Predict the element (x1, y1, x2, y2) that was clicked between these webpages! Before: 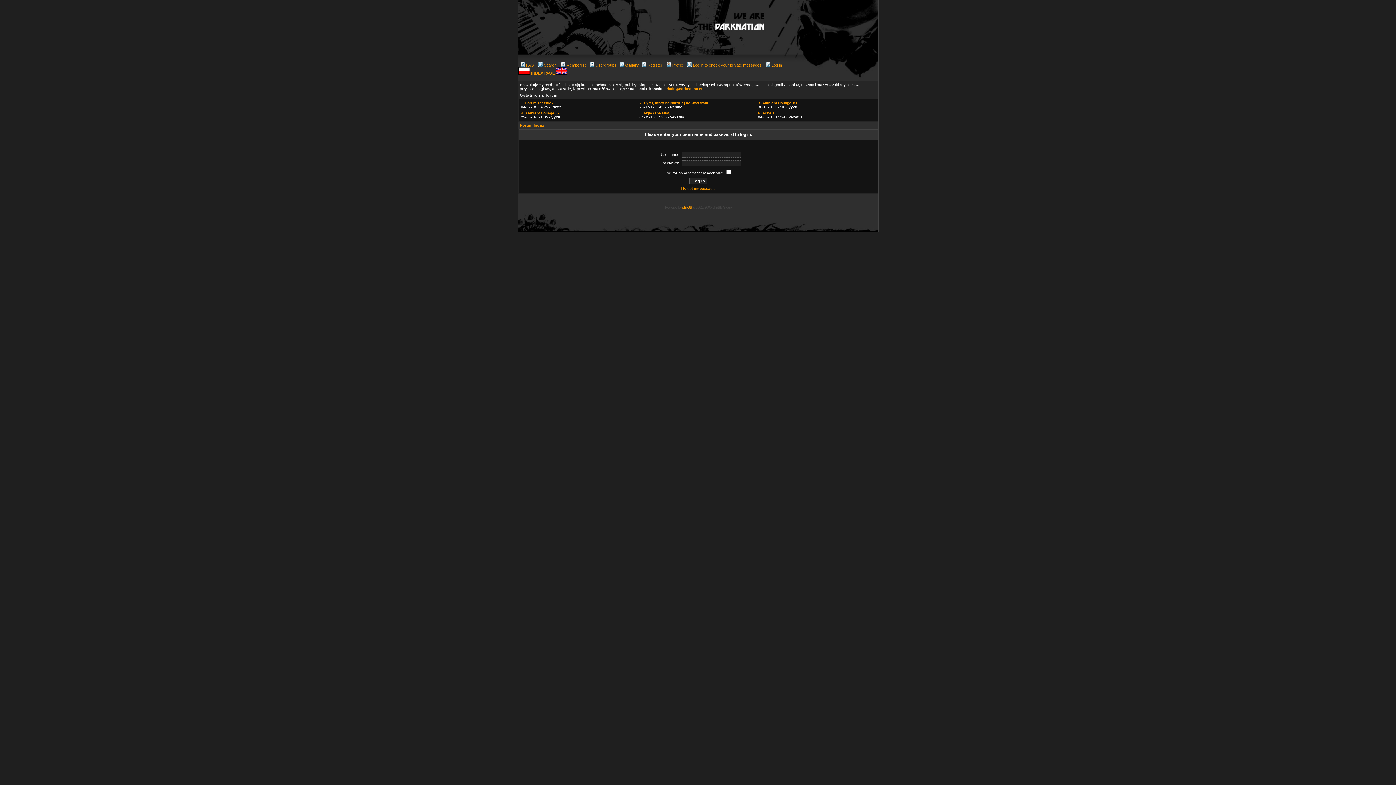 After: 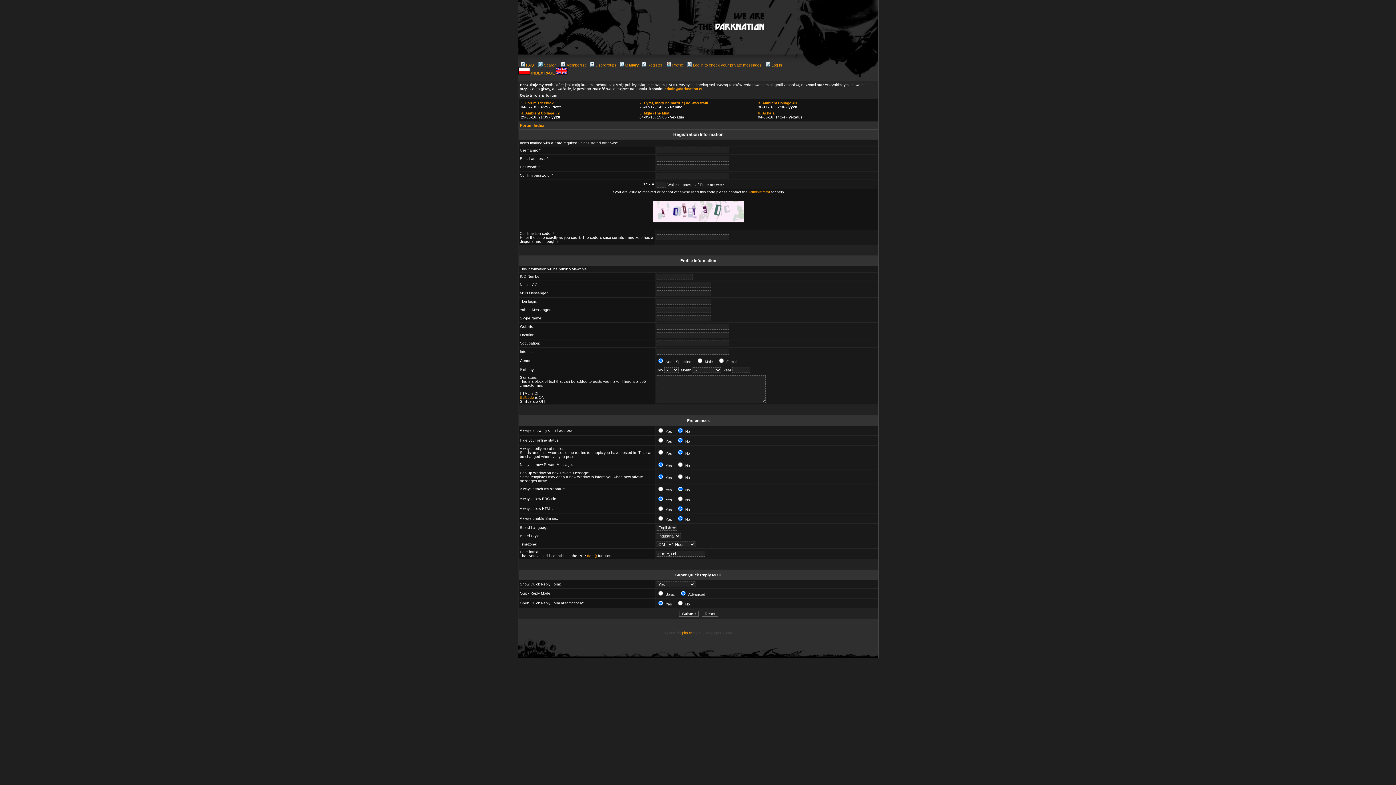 Action: bbox: (641, 62, 662, 67) label: Register